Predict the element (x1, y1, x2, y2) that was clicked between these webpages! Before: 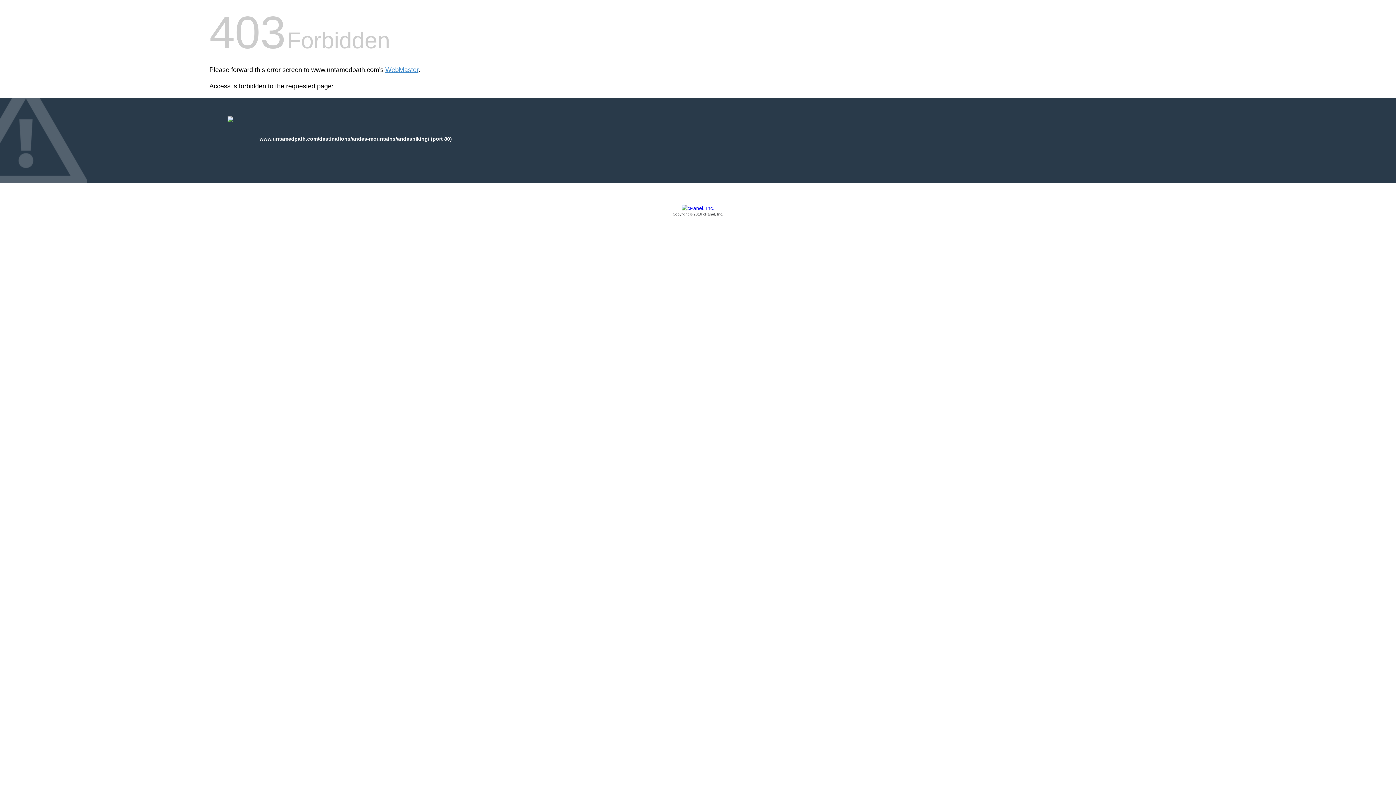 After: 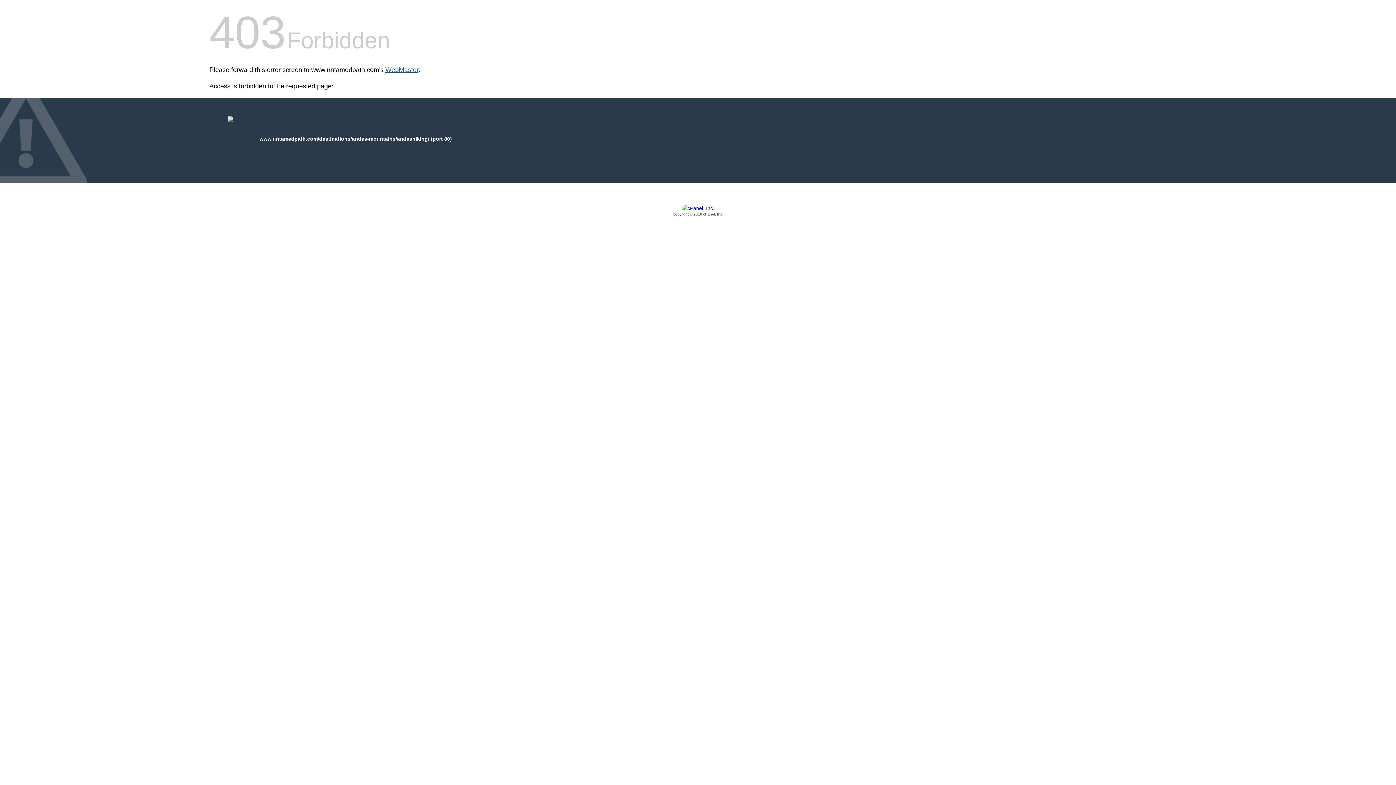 Action: bbox: (385, 66, 418, 73) label: WebMaster